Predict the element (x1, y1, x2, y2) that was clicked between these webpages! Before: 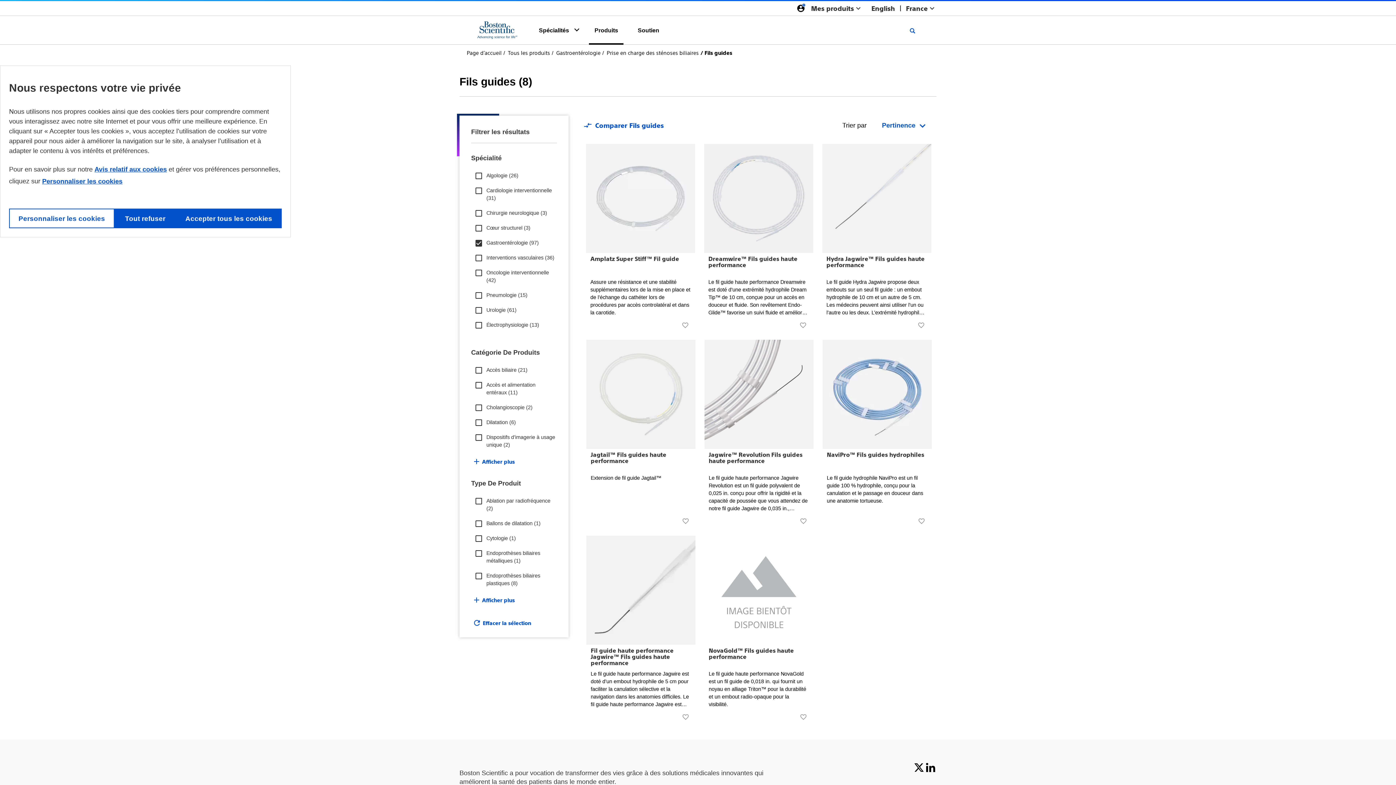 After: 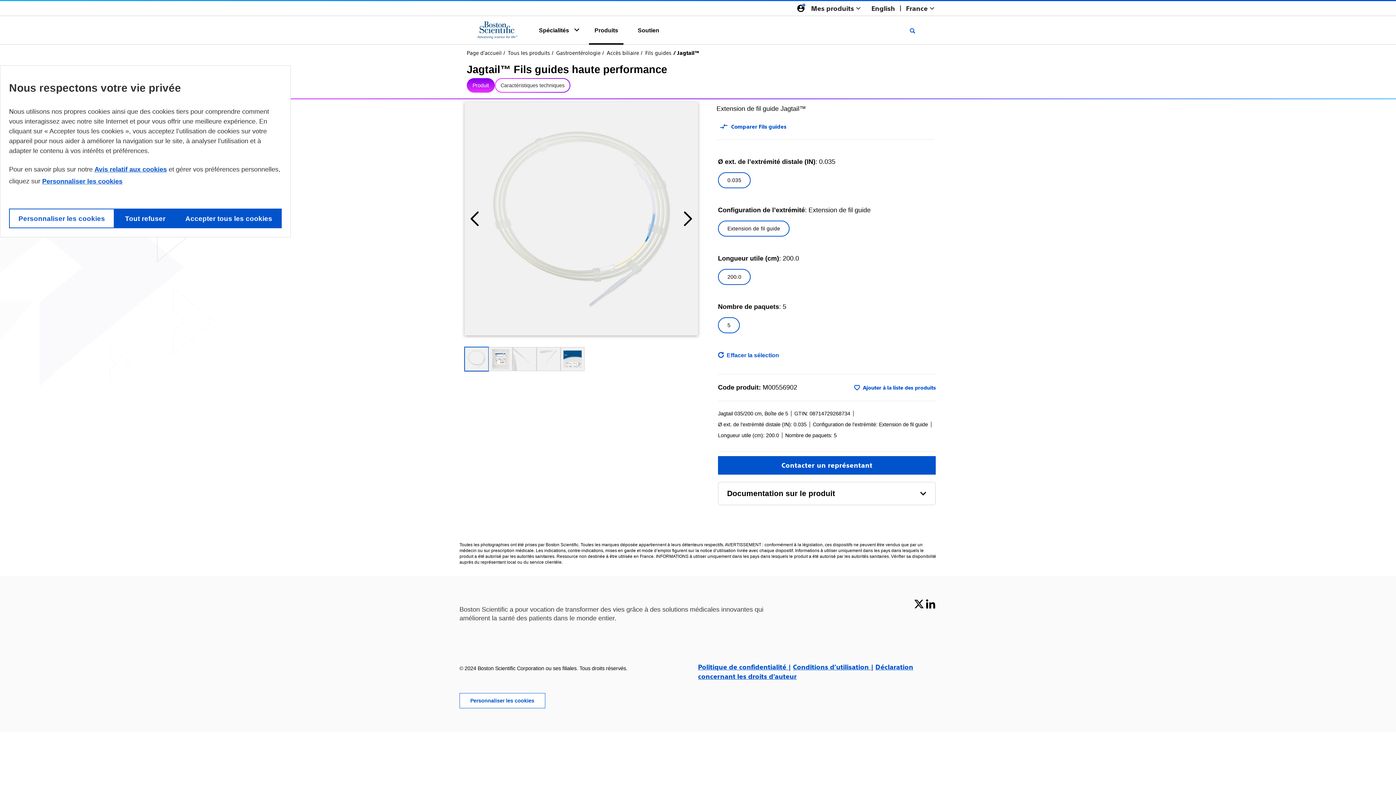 Action: bbox: (585, 340, 697, 449)